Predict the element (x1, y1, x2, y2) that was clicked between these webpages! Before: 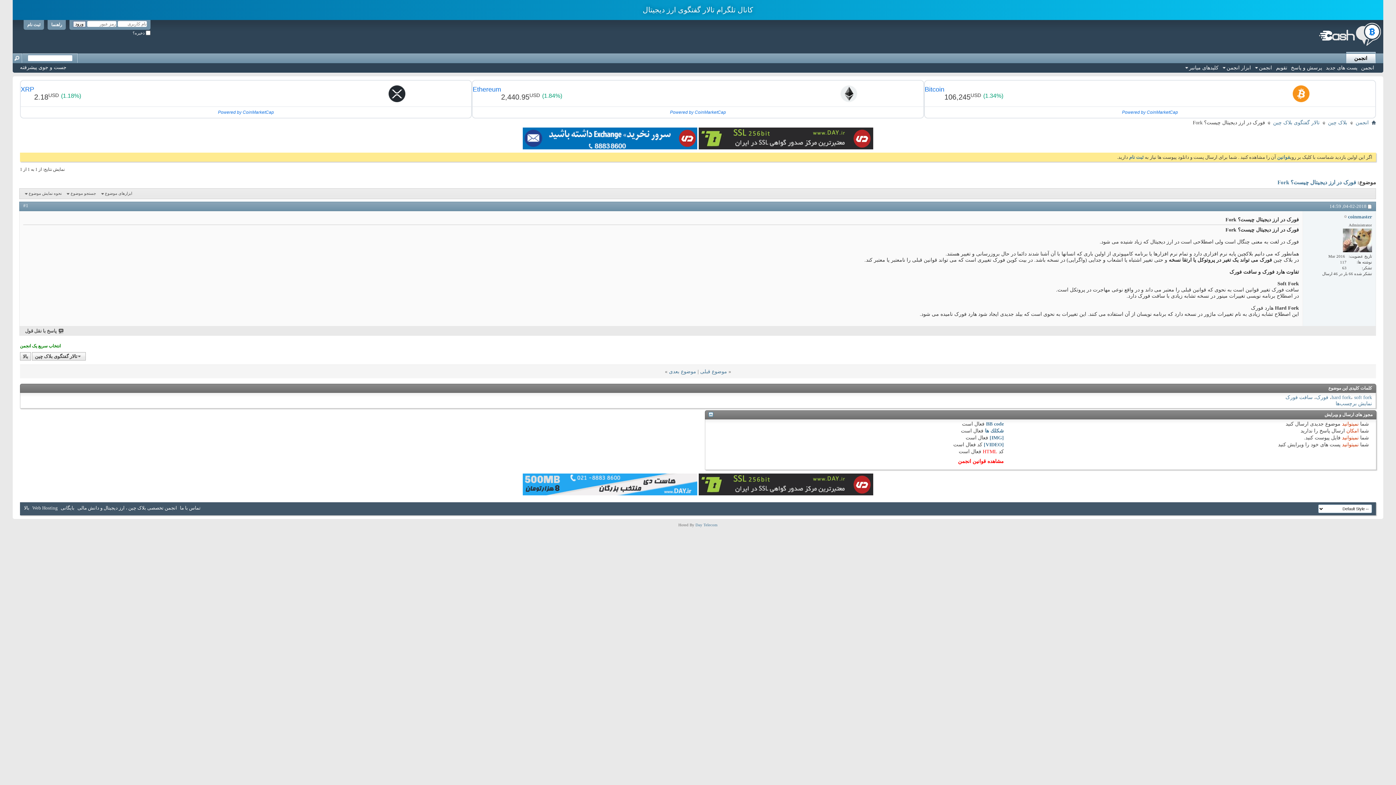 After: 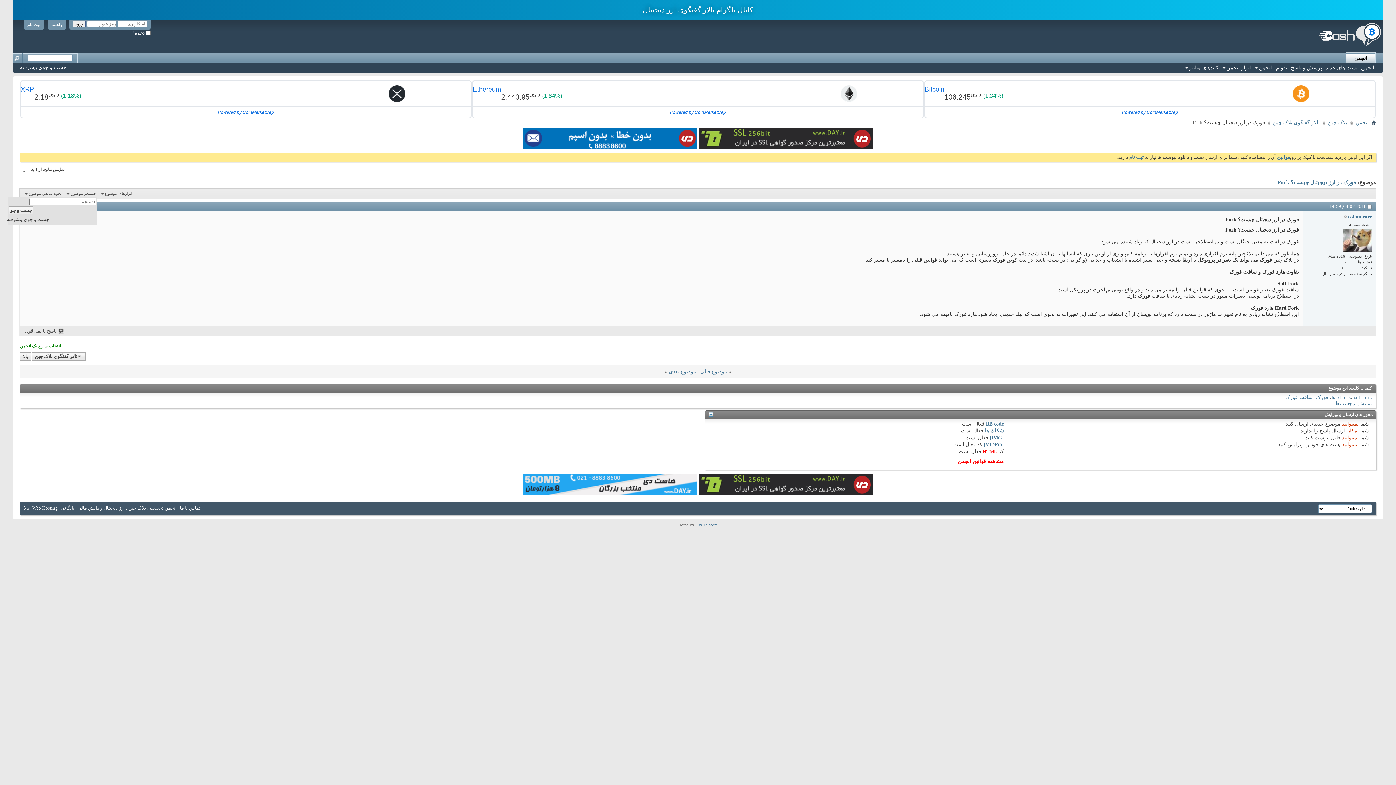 Action: bbox: (65, 190, 97, 196) label: جستجو موضوع